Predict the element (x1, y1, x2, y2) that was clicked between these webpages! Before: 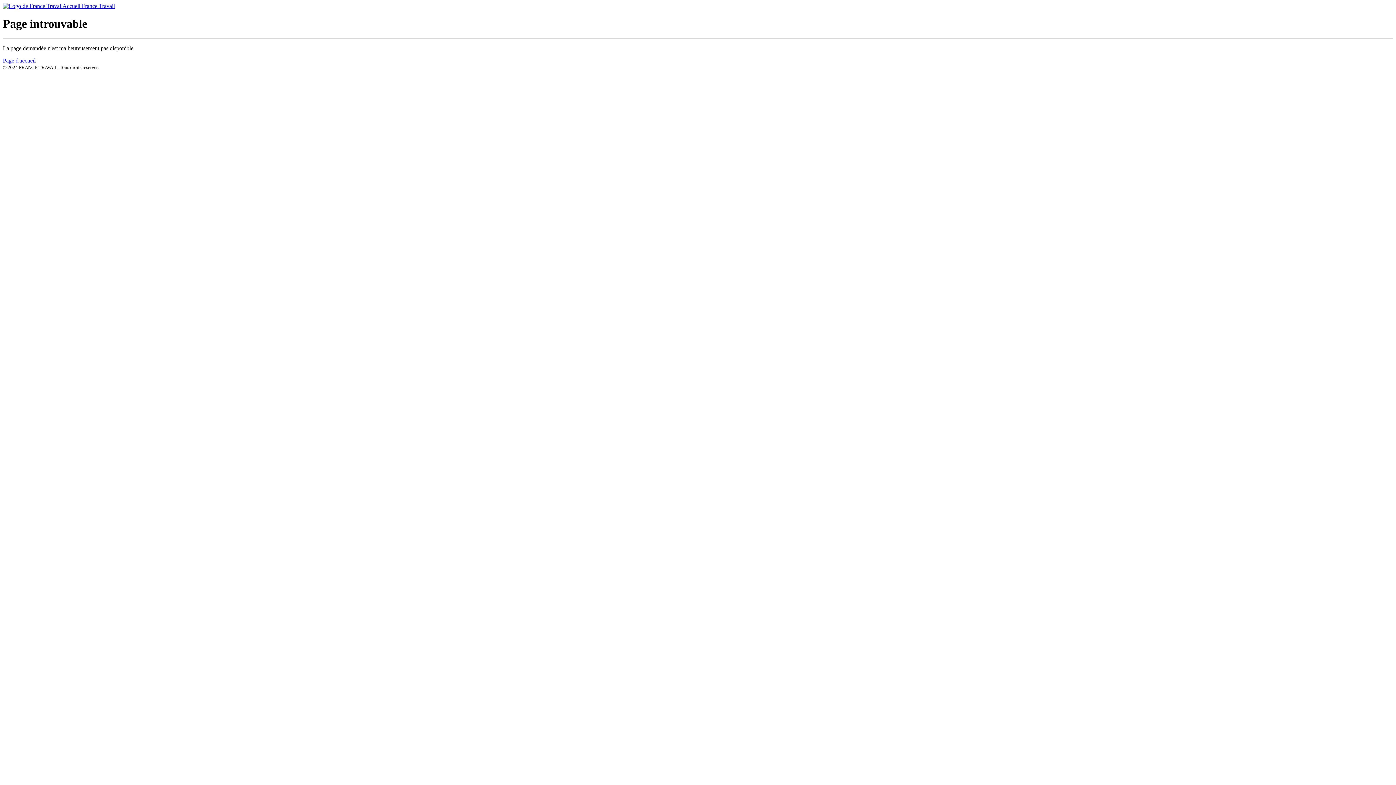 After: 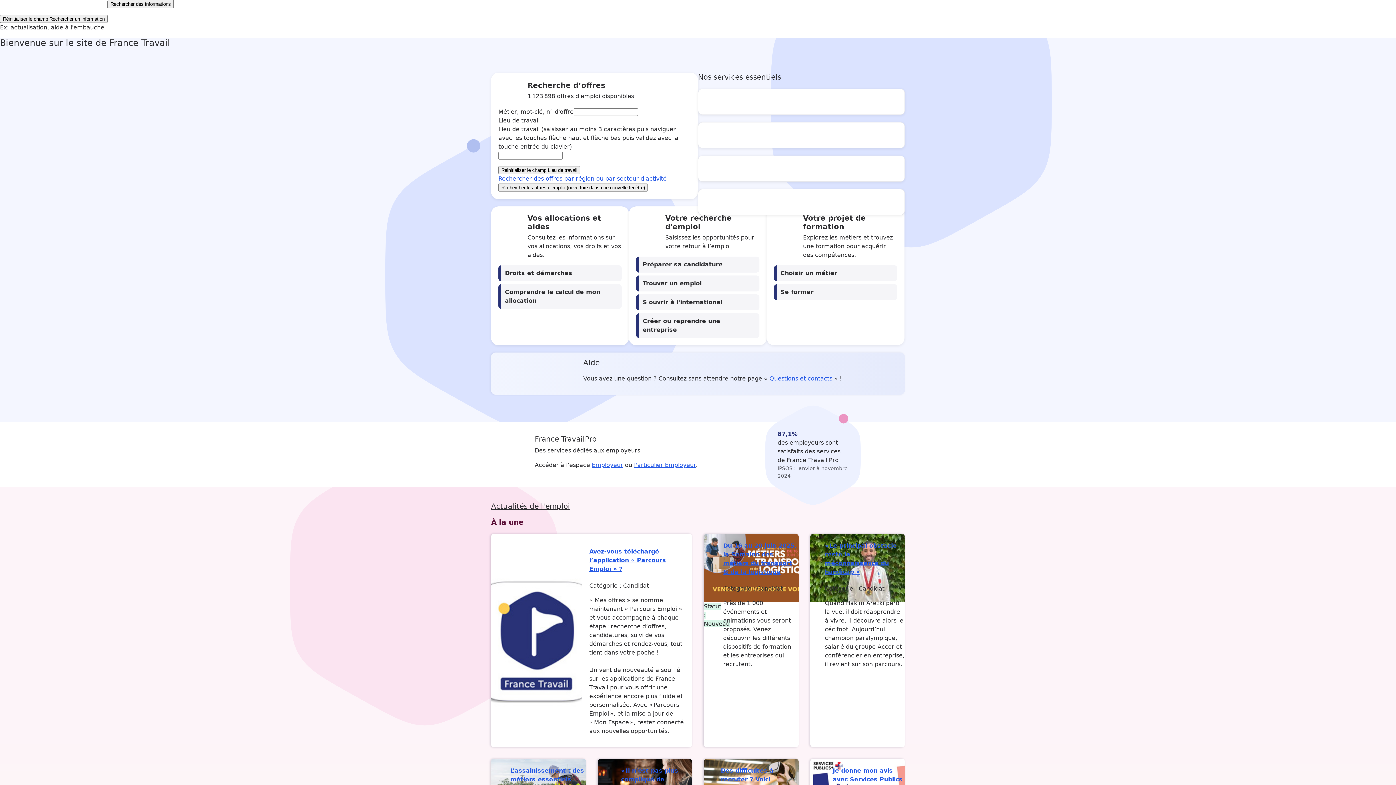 Action: label: Page d'accueil bbox: (2, 57, 35, 63)